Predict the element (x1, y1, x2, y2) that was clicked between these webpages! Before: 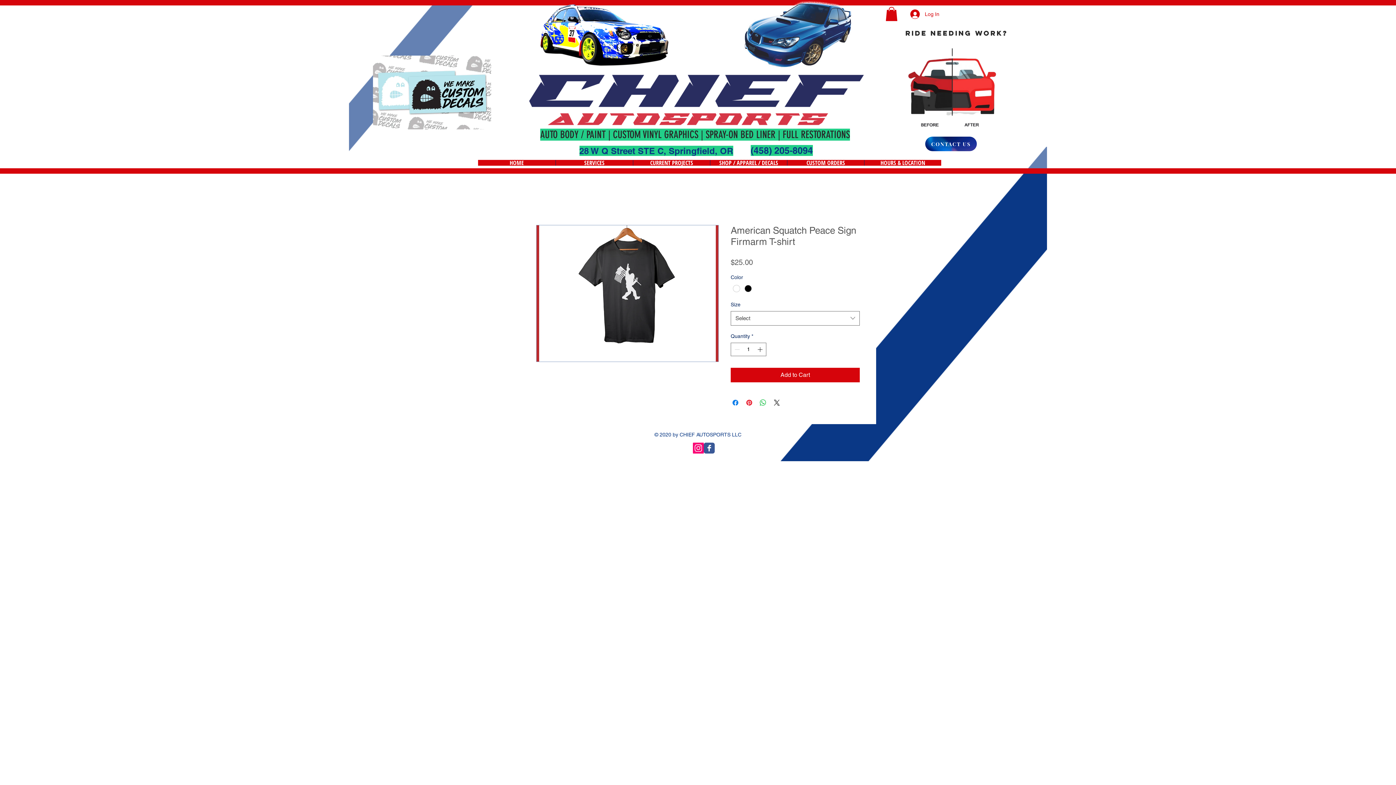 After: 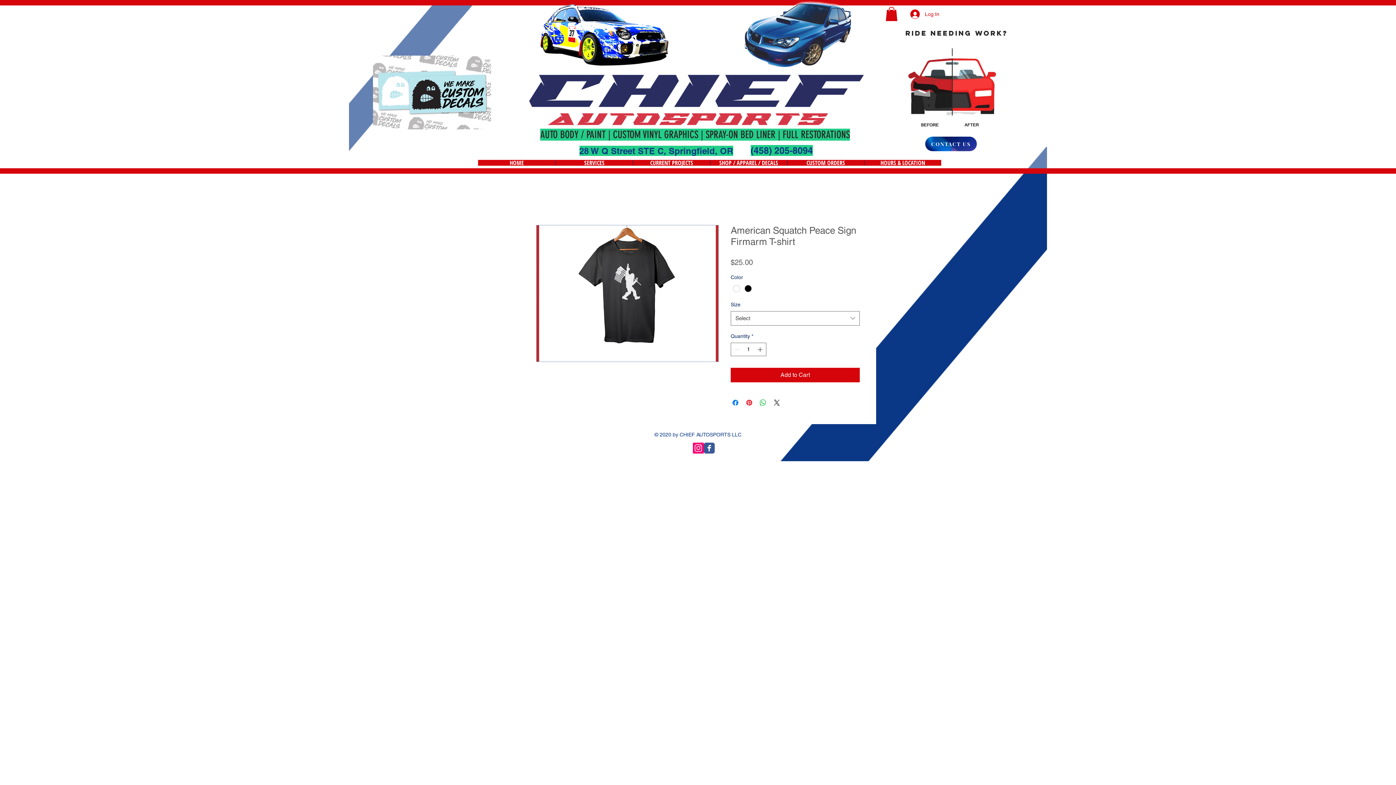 Action: bbox: (704, 442, 714, 453) label: Wix Facebook page